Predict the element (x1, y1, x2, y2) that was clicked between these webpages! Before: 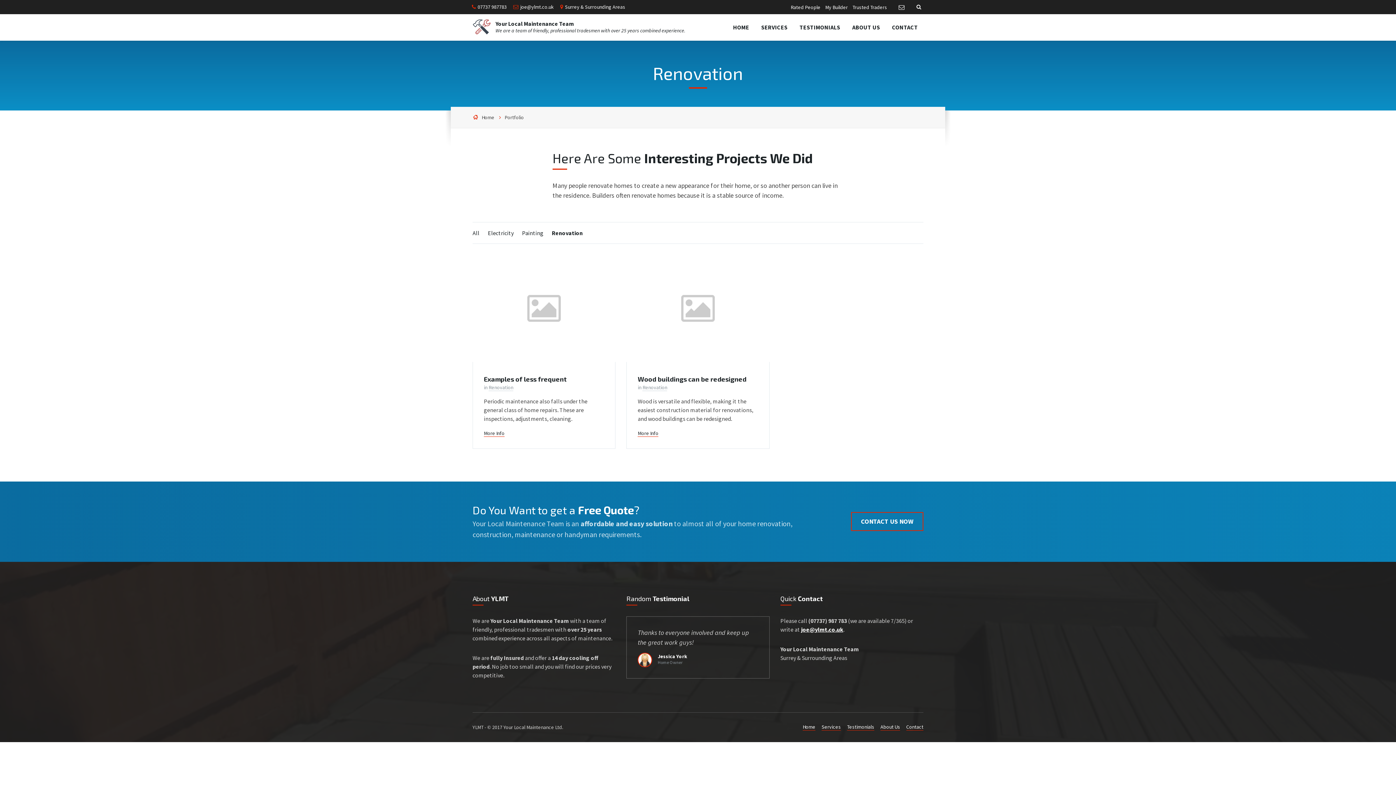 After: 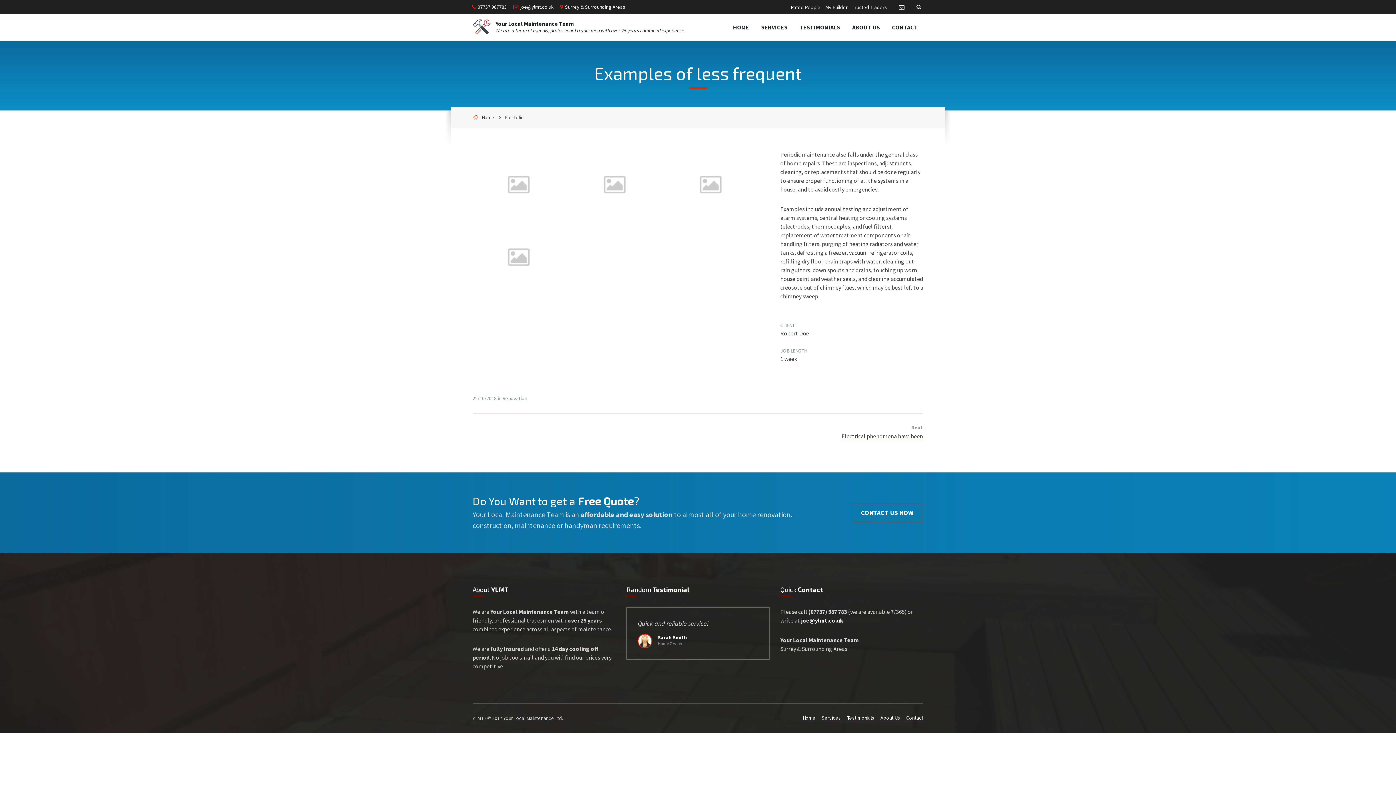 Action: bbox: (472, 254, 615, 364)